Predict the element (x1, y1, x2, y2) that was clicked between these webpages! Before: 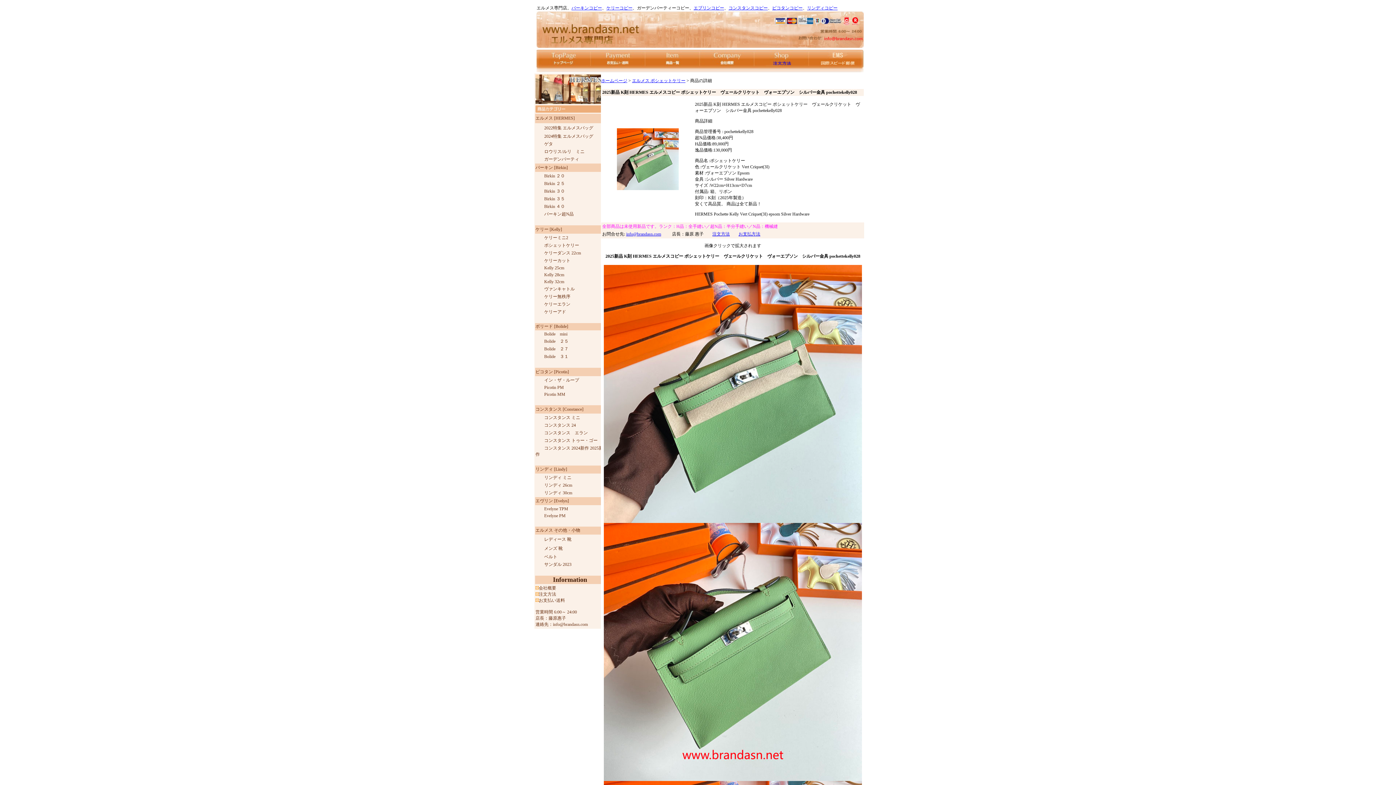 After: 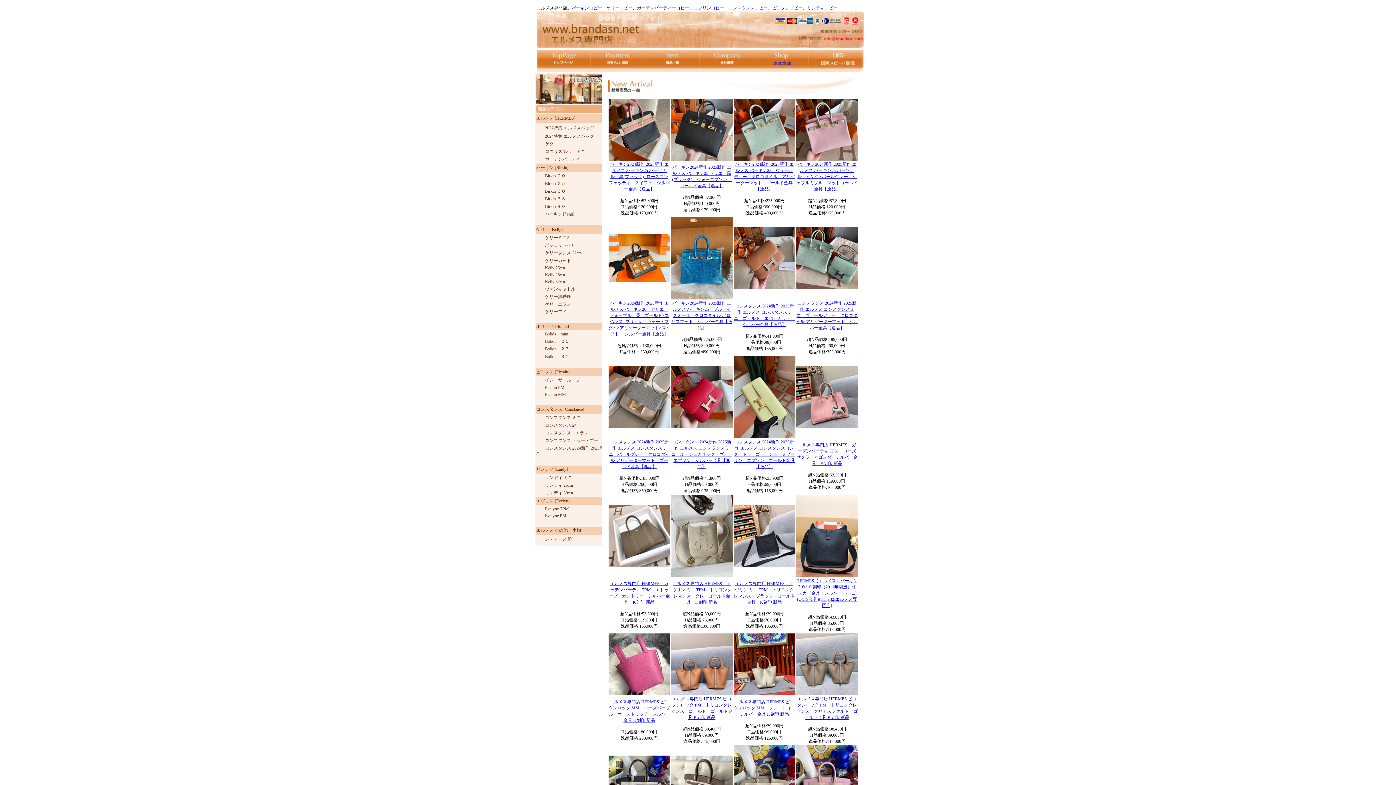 Action: bbox: (601, 78, 627, 83) label: ホームページ